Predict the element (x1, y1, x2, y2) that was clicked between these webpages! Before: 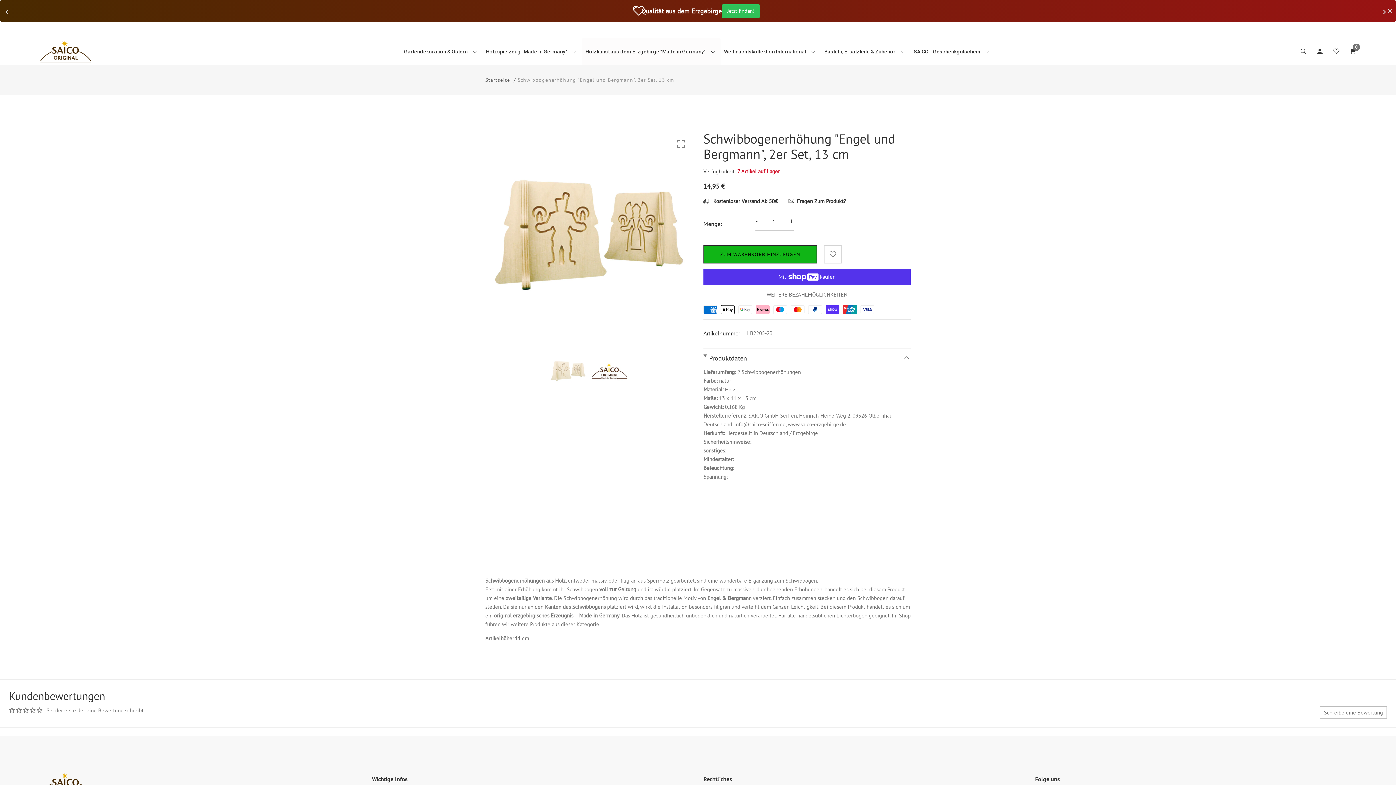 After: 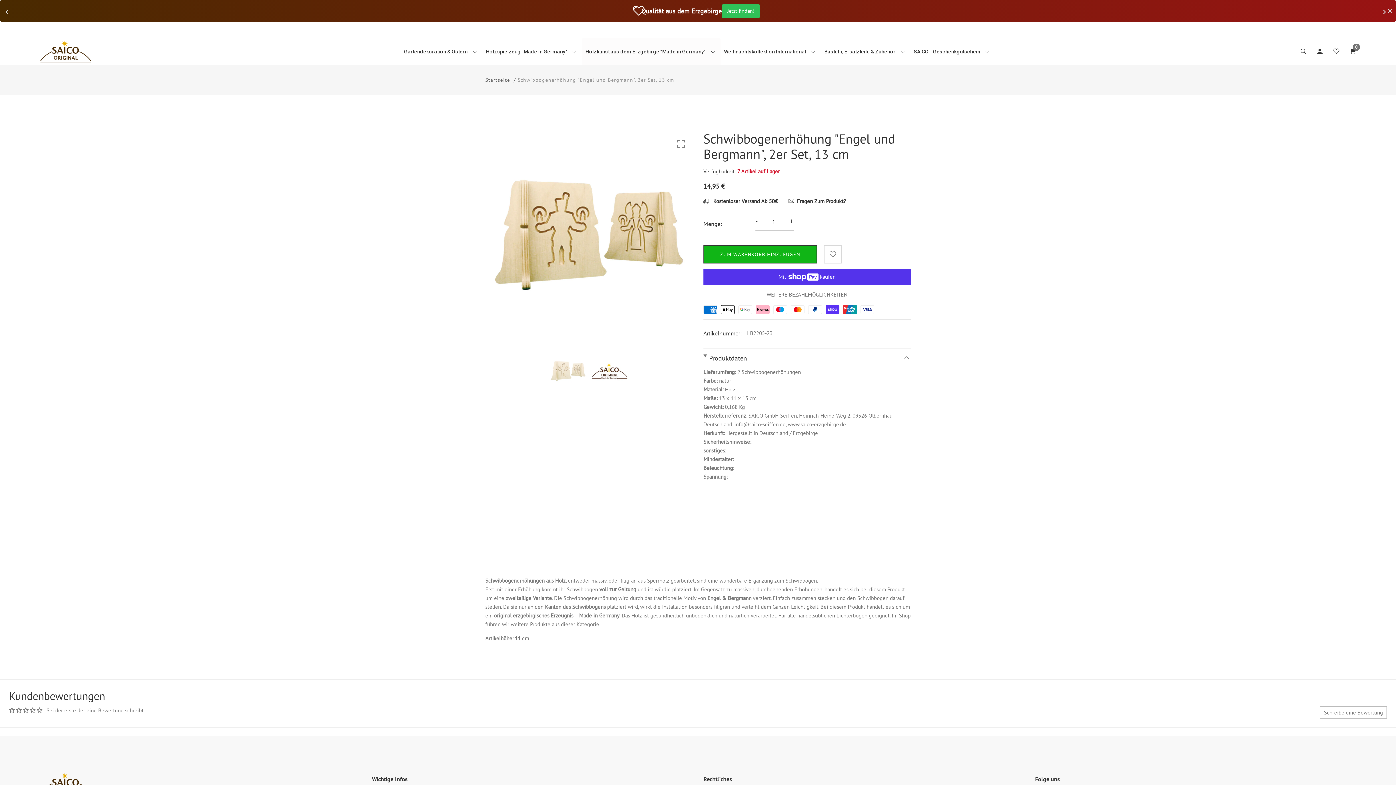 Action: label: ZUM WARENKORB HINZUFÜGEN bbox: (703, 245, 817, 263)